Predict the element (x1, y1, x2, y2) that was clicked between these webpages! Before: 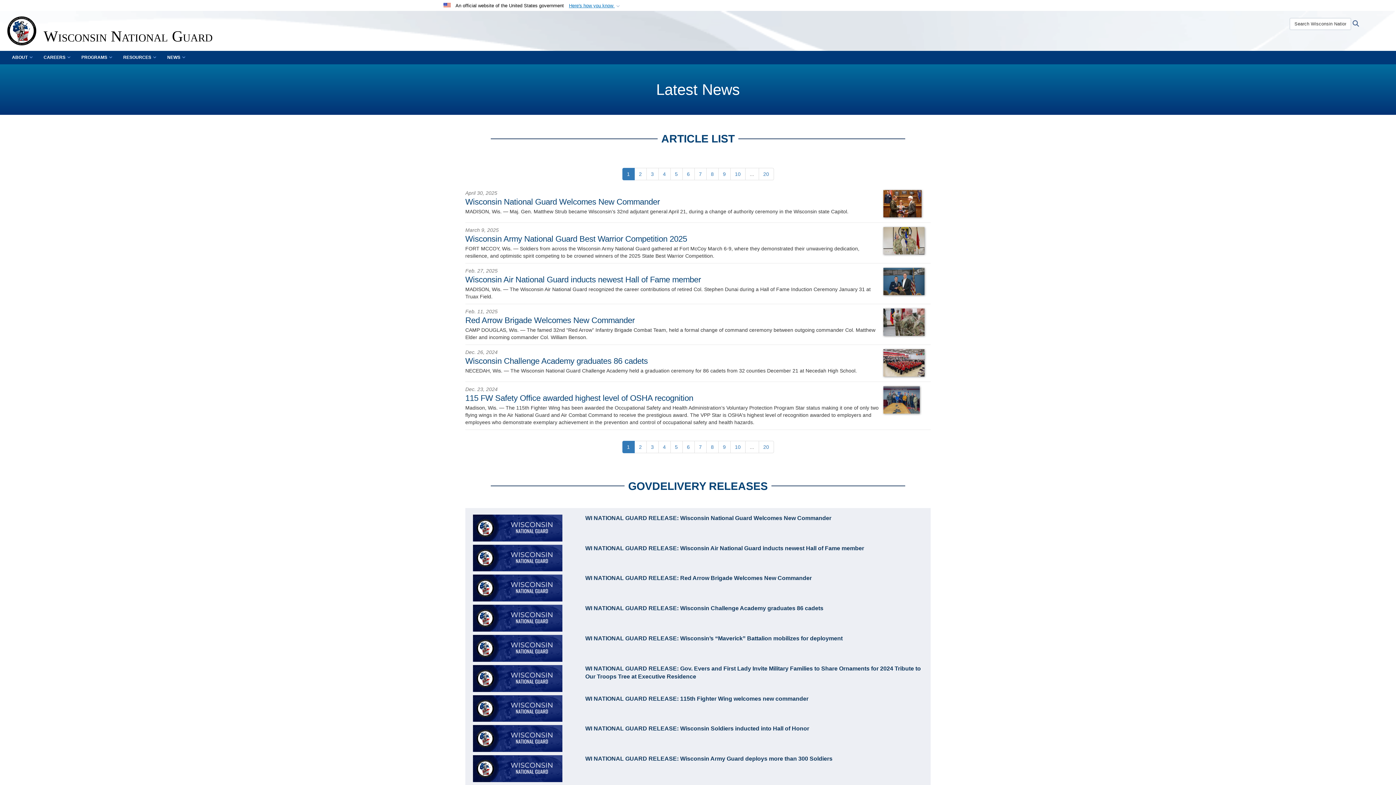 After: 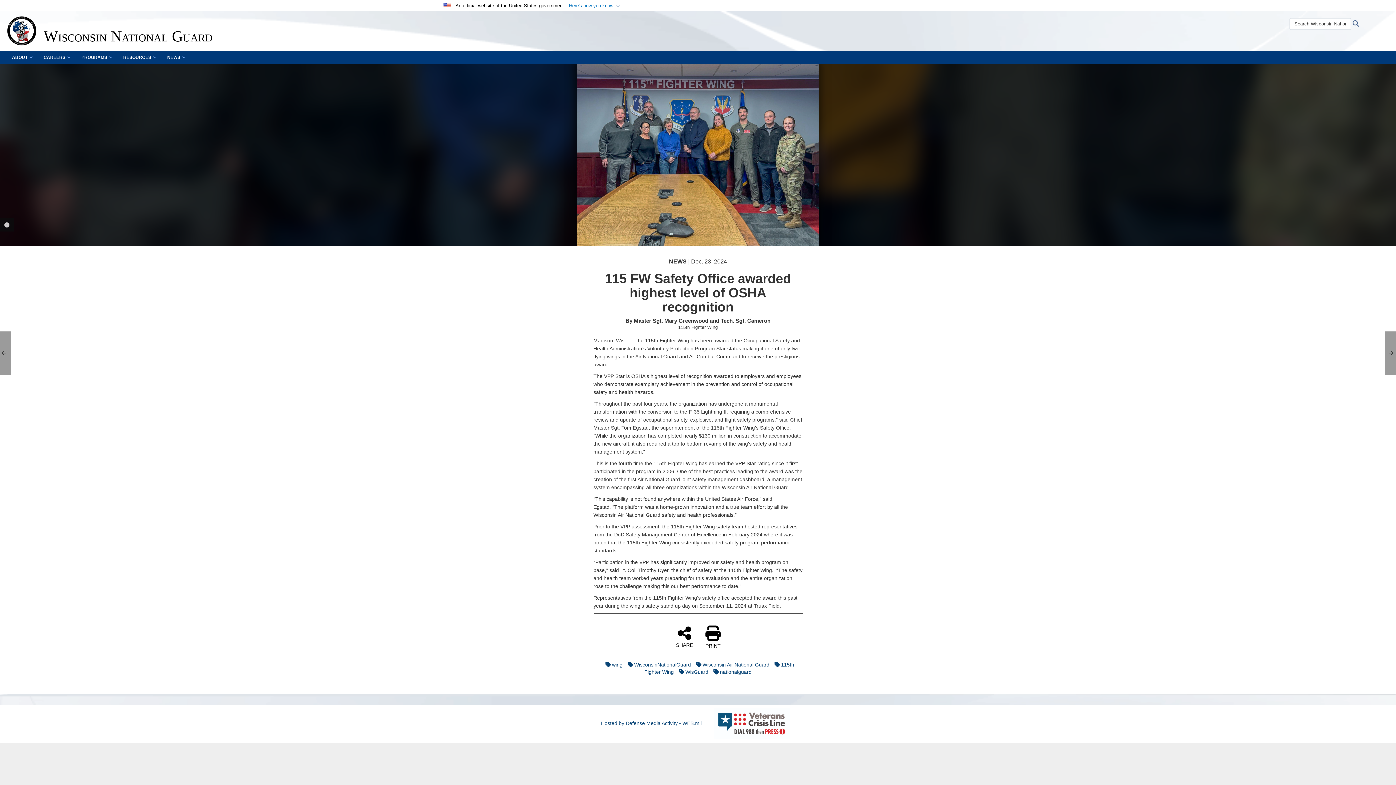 Action: label: 115 FW Safety Office awarded highest level of OSHA recognition bbox: (465, 393, 693, 403)